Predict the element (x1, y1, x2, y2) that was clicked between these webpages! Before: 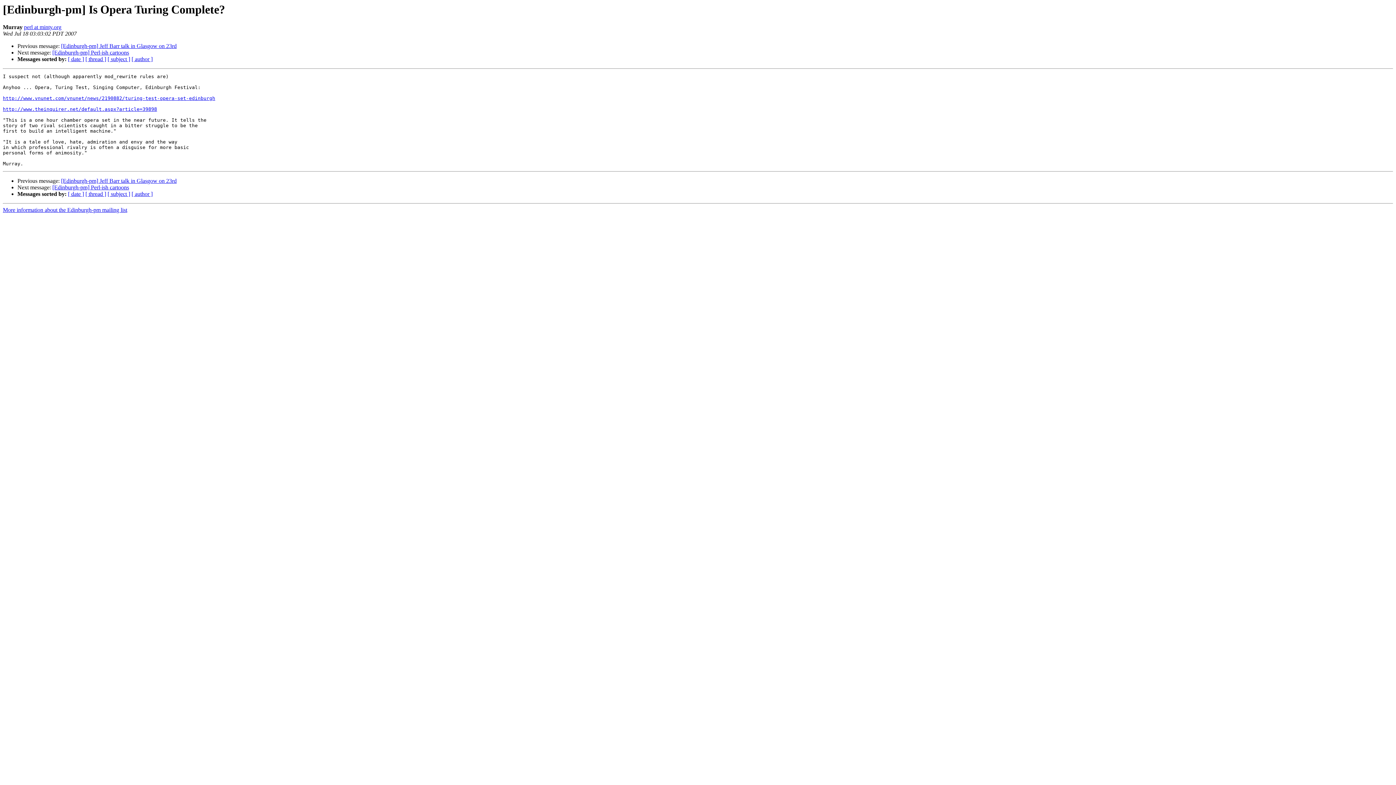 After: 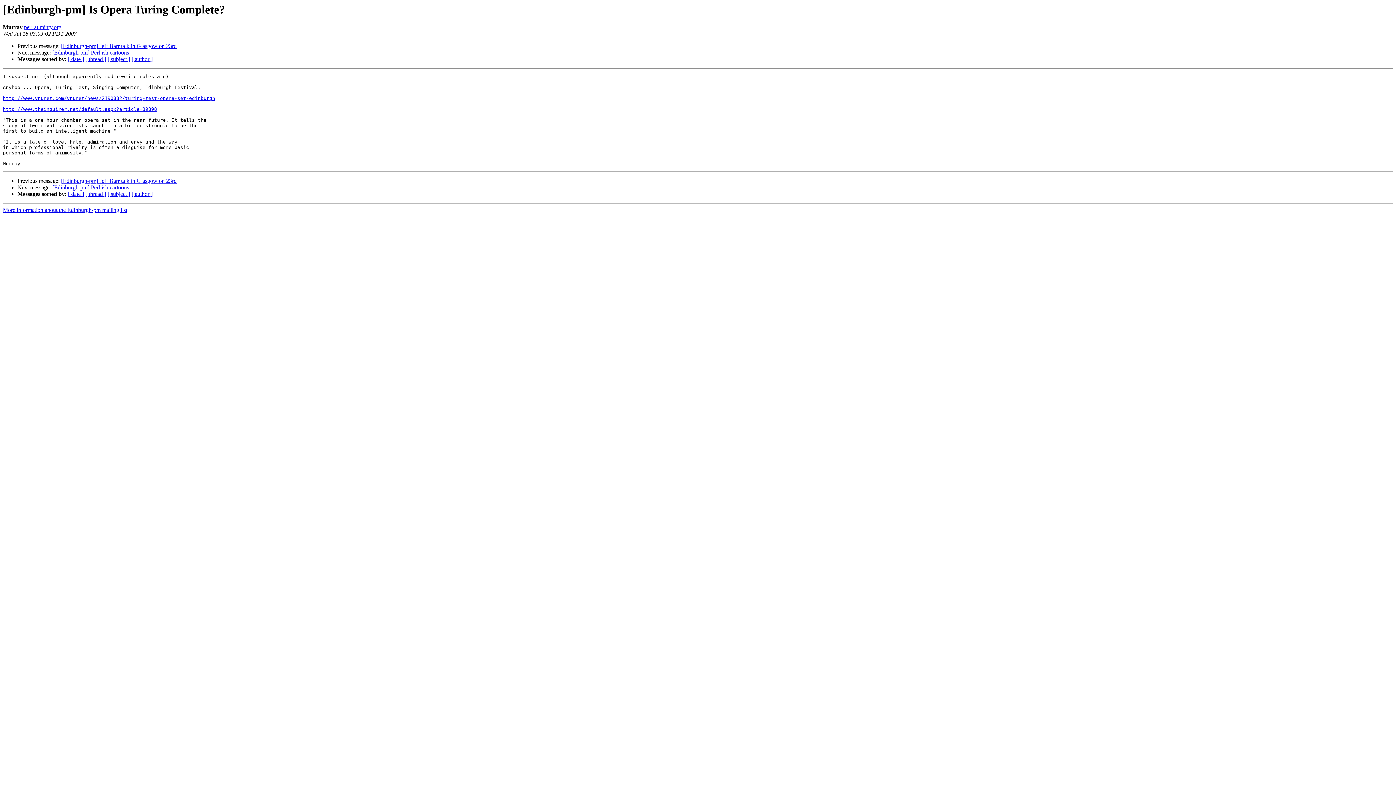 Action: label: perl at minty.org bbox: (24, 24, 61, 30)